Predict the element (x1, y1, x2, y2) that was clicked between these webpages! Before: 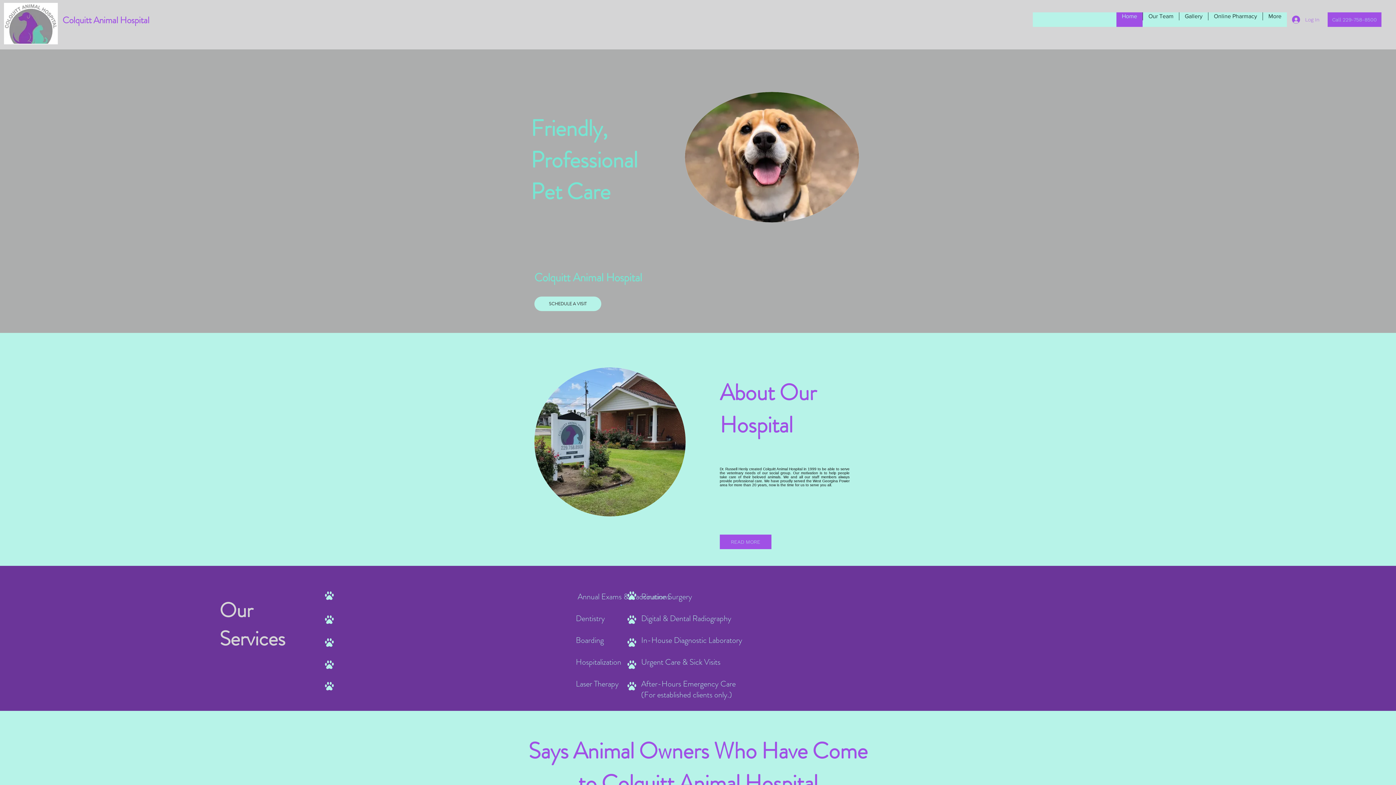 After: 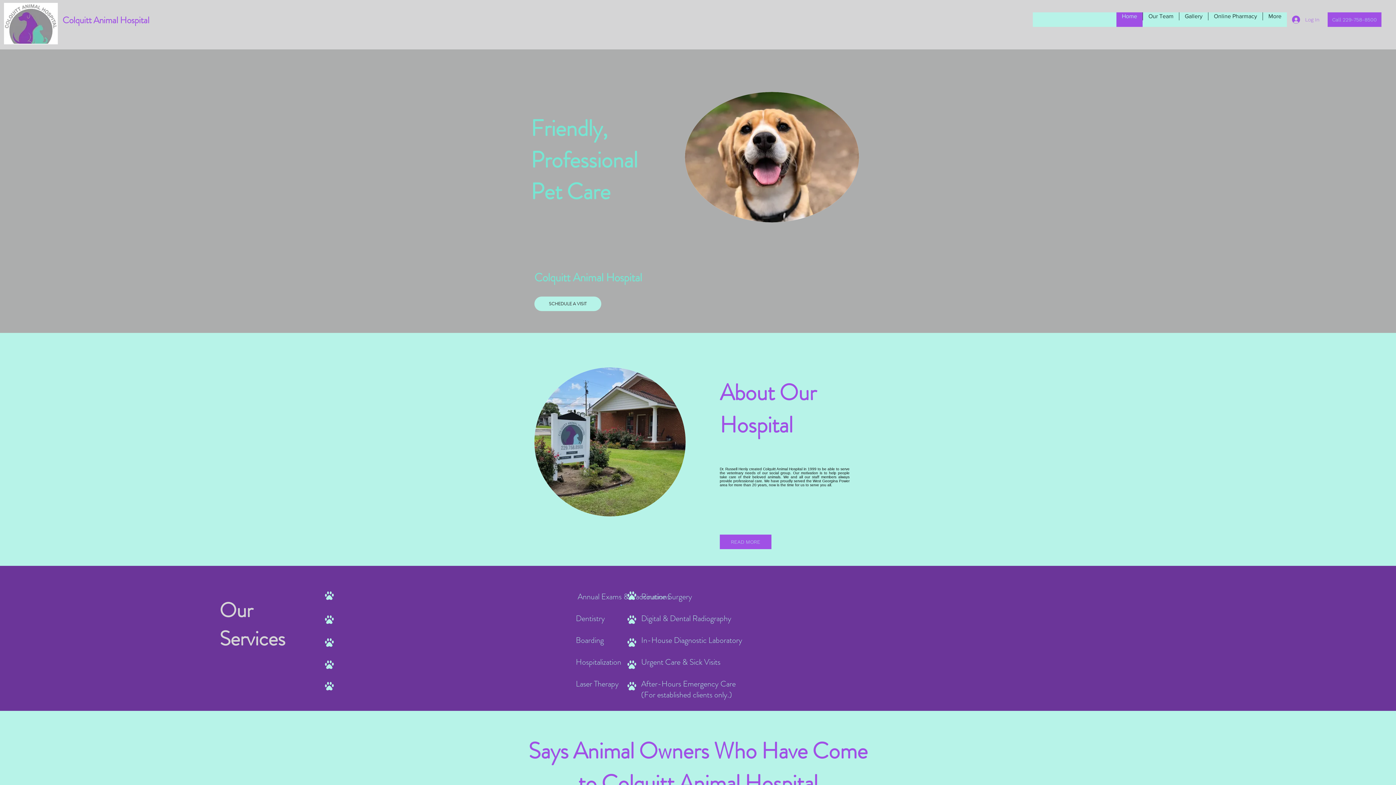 Action: label: Gallery bbox: (1179, 12, 1208, 26)